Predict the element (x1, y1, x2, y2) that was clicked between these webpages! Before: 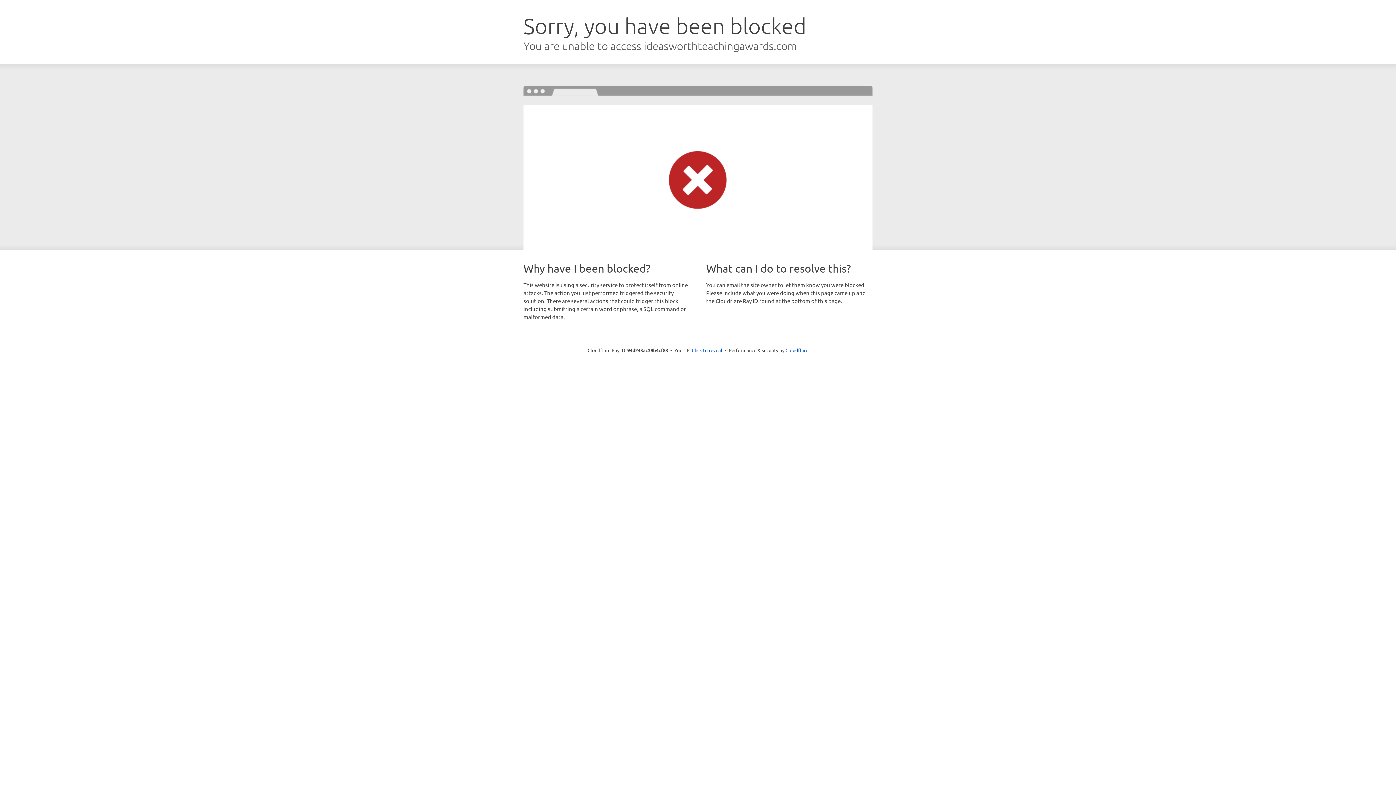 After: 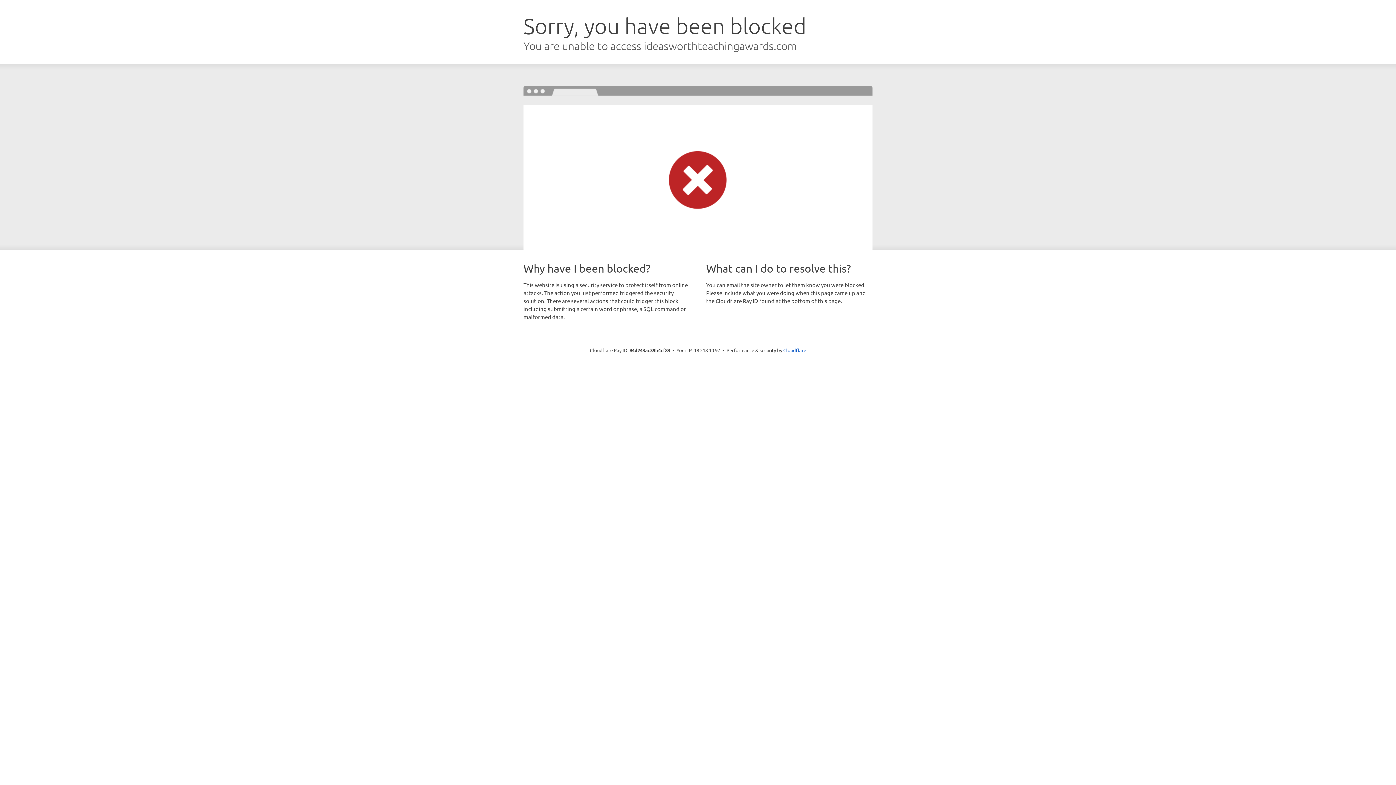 Action: bbox: (692, 346, 722, 353) label: Click to reveal